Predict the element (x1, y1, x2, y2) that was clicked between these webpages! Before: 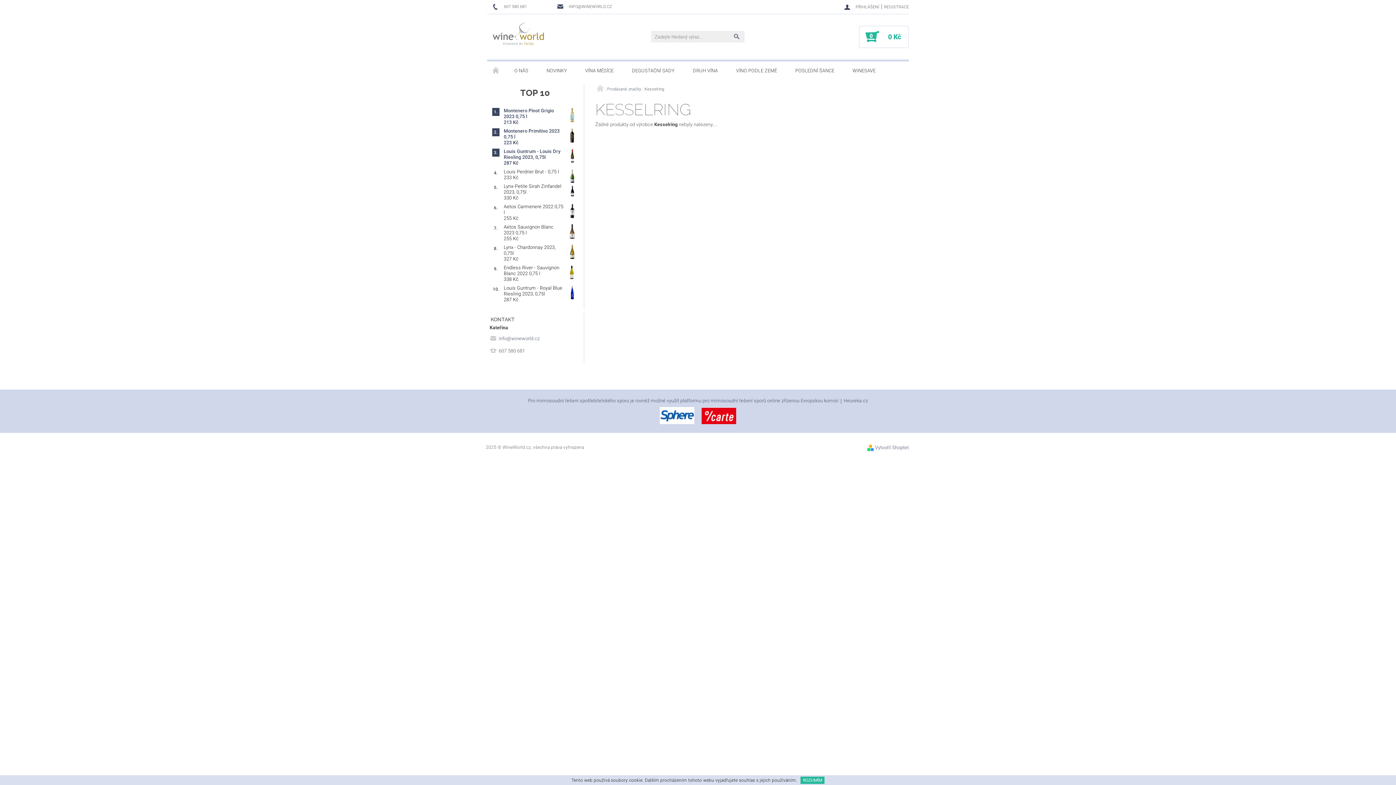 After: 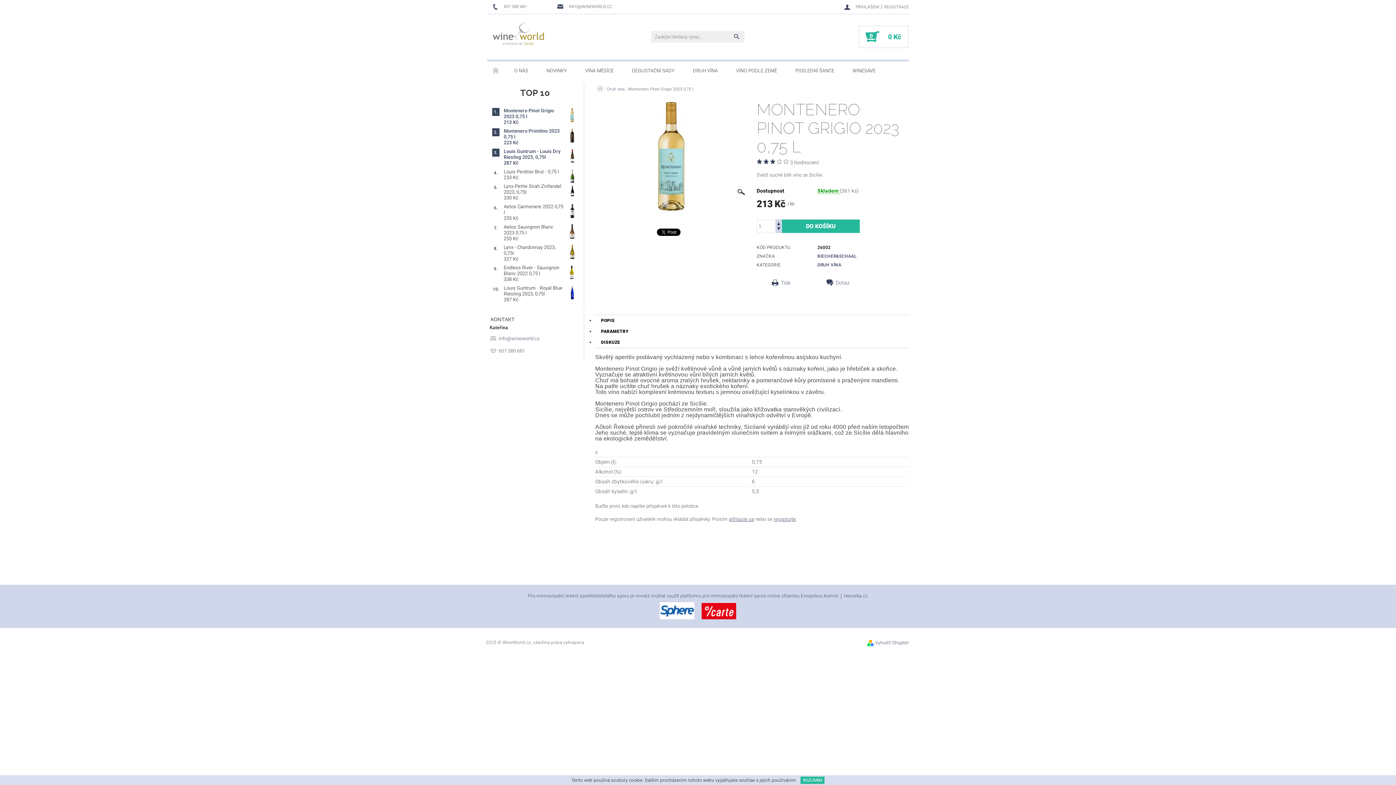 Action: bbox: (565, 108, 579, 122)